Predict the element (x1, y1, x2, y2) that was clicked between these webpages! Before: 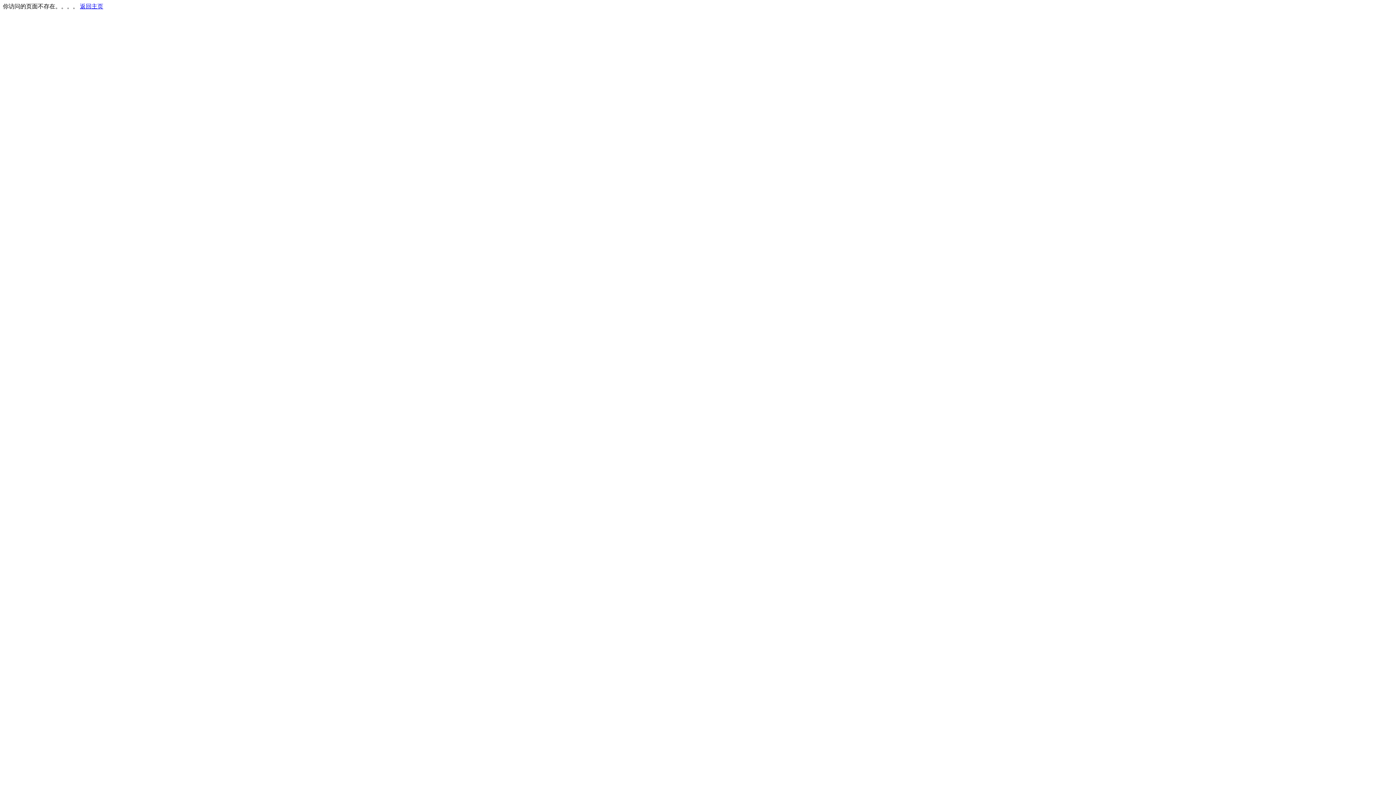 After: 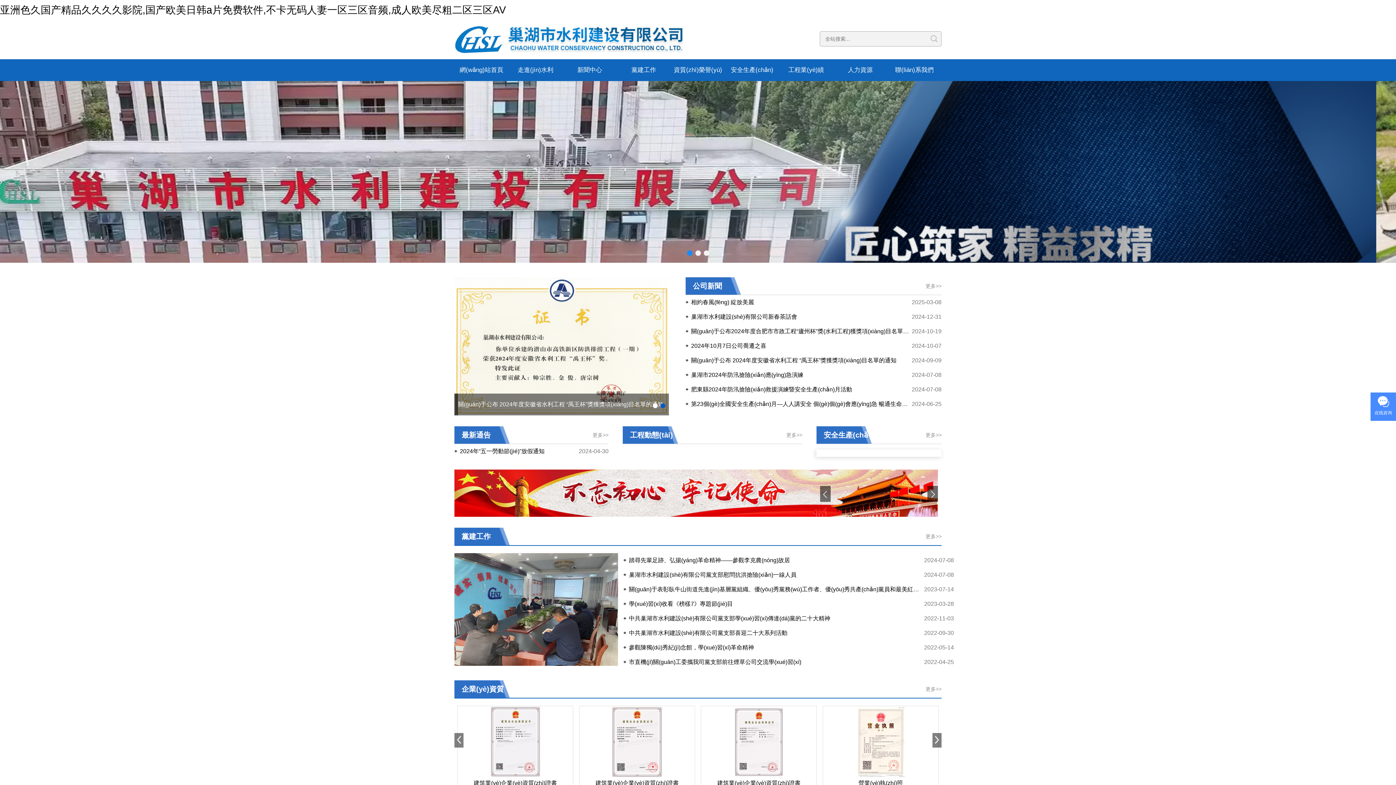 Action: bbox: (80, 3, 103, 9) label: 返回主页